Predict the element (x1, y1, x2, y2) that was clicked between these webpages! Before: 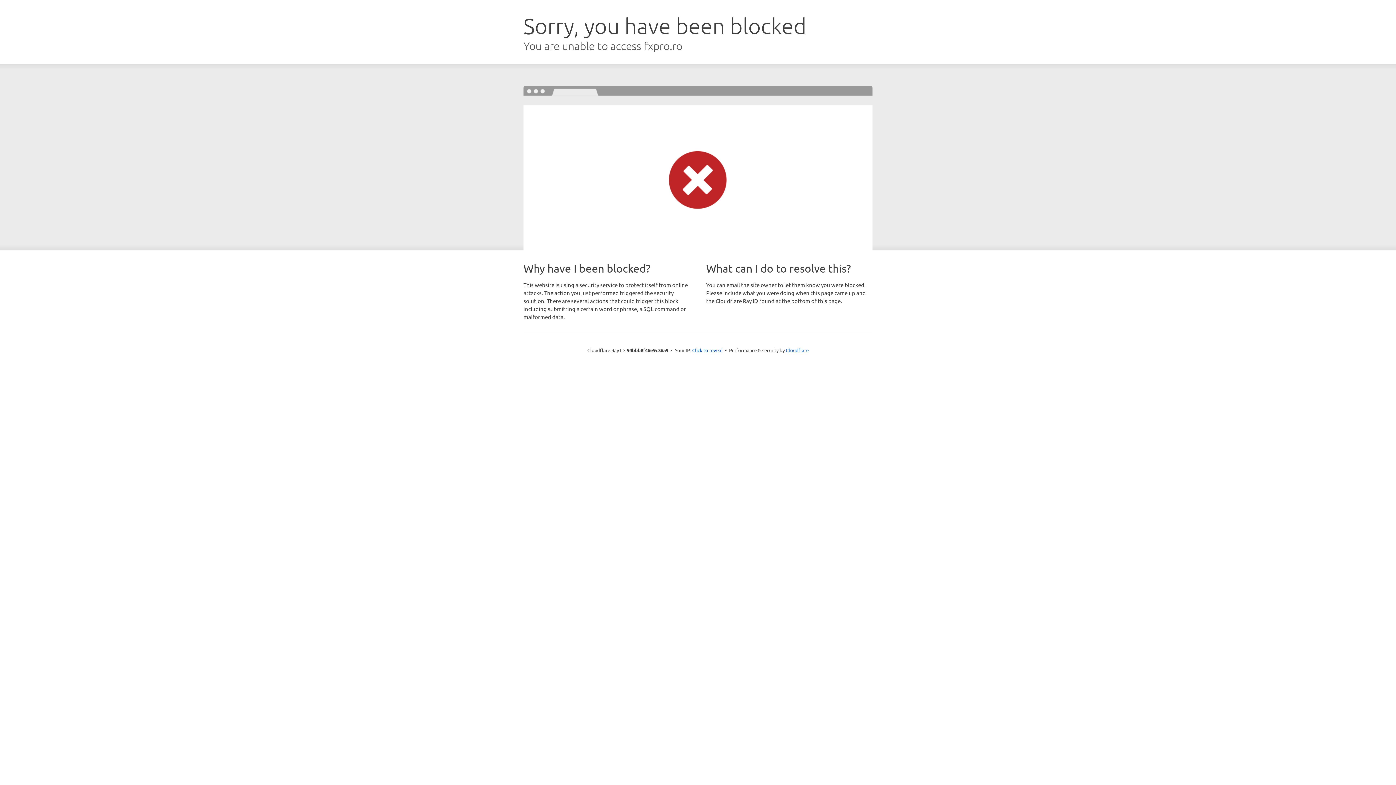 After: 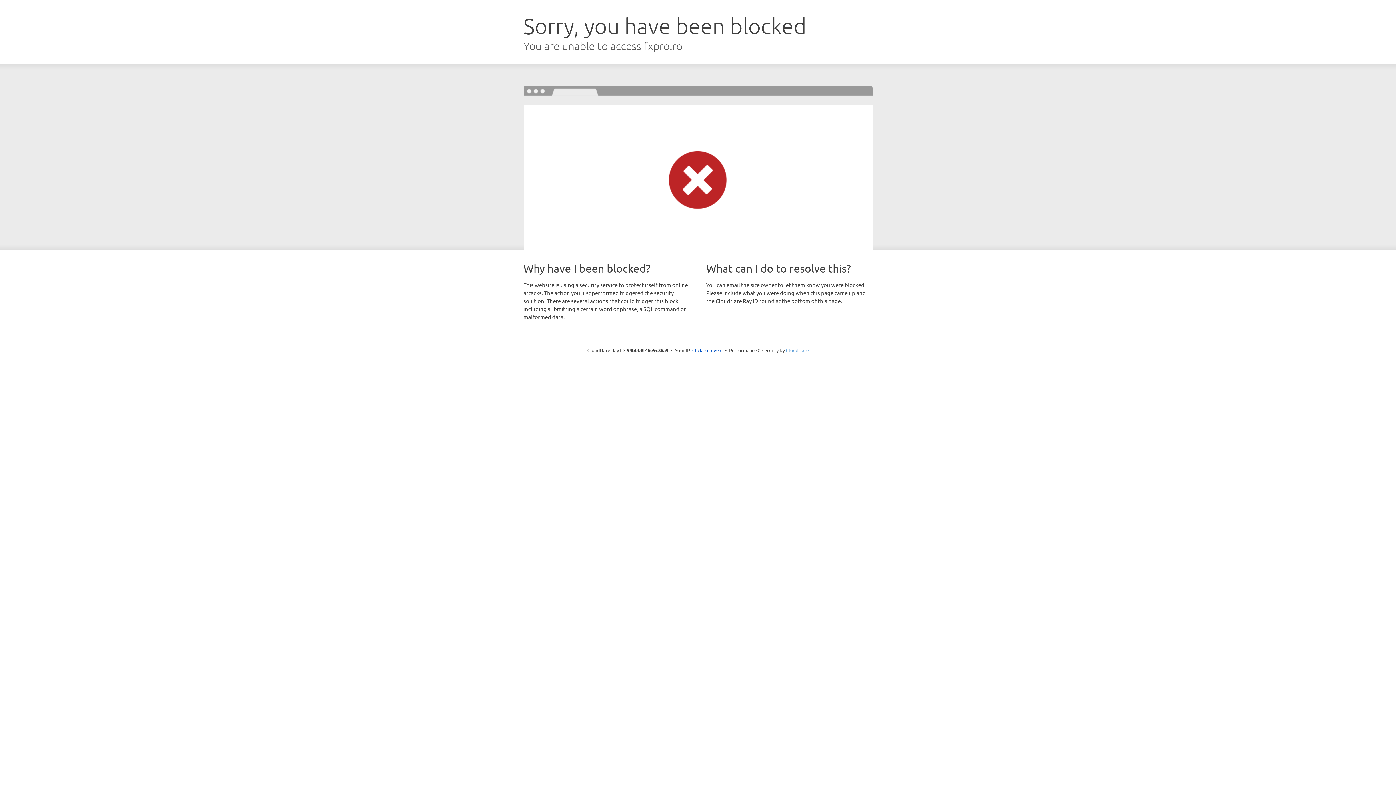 Action: label: Cloudflare bbox: (786, 347, 808, 353)